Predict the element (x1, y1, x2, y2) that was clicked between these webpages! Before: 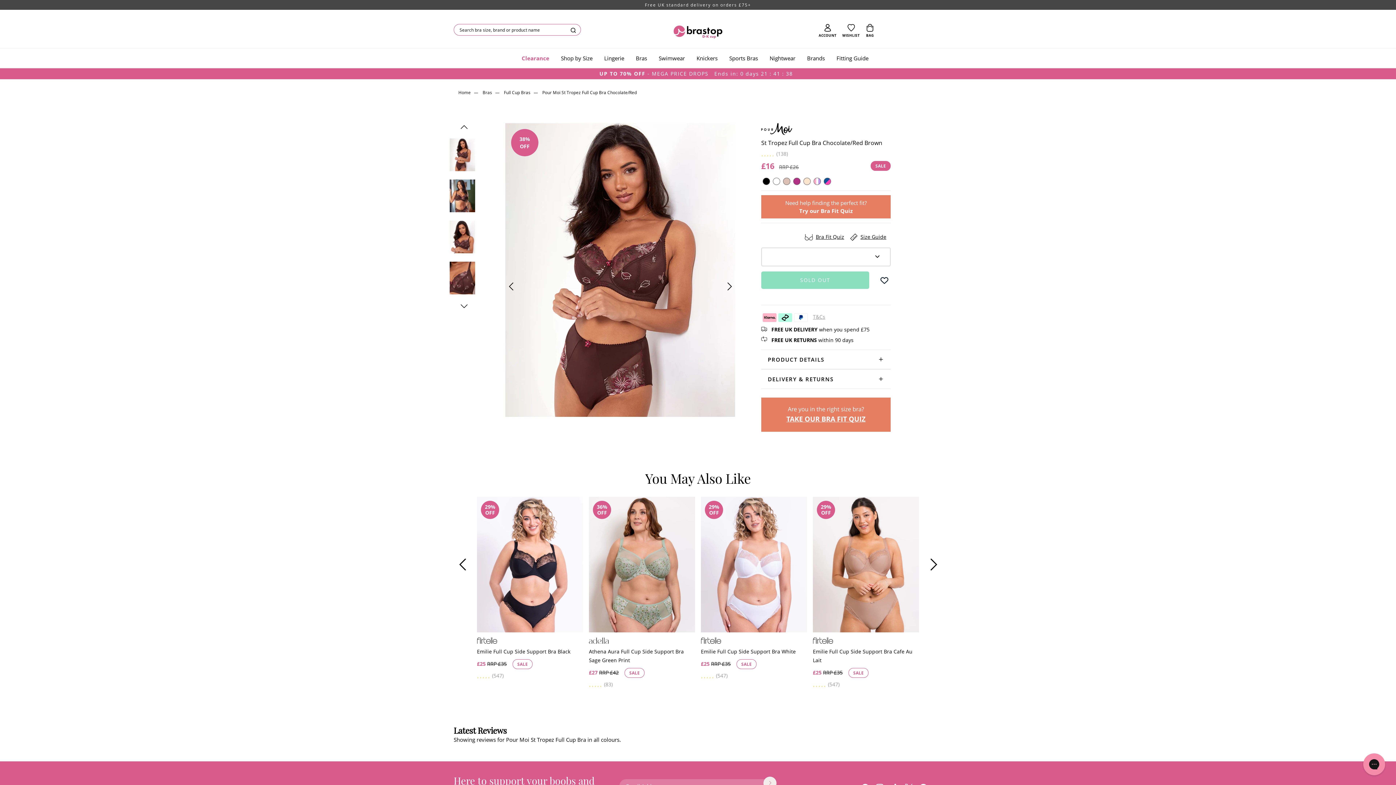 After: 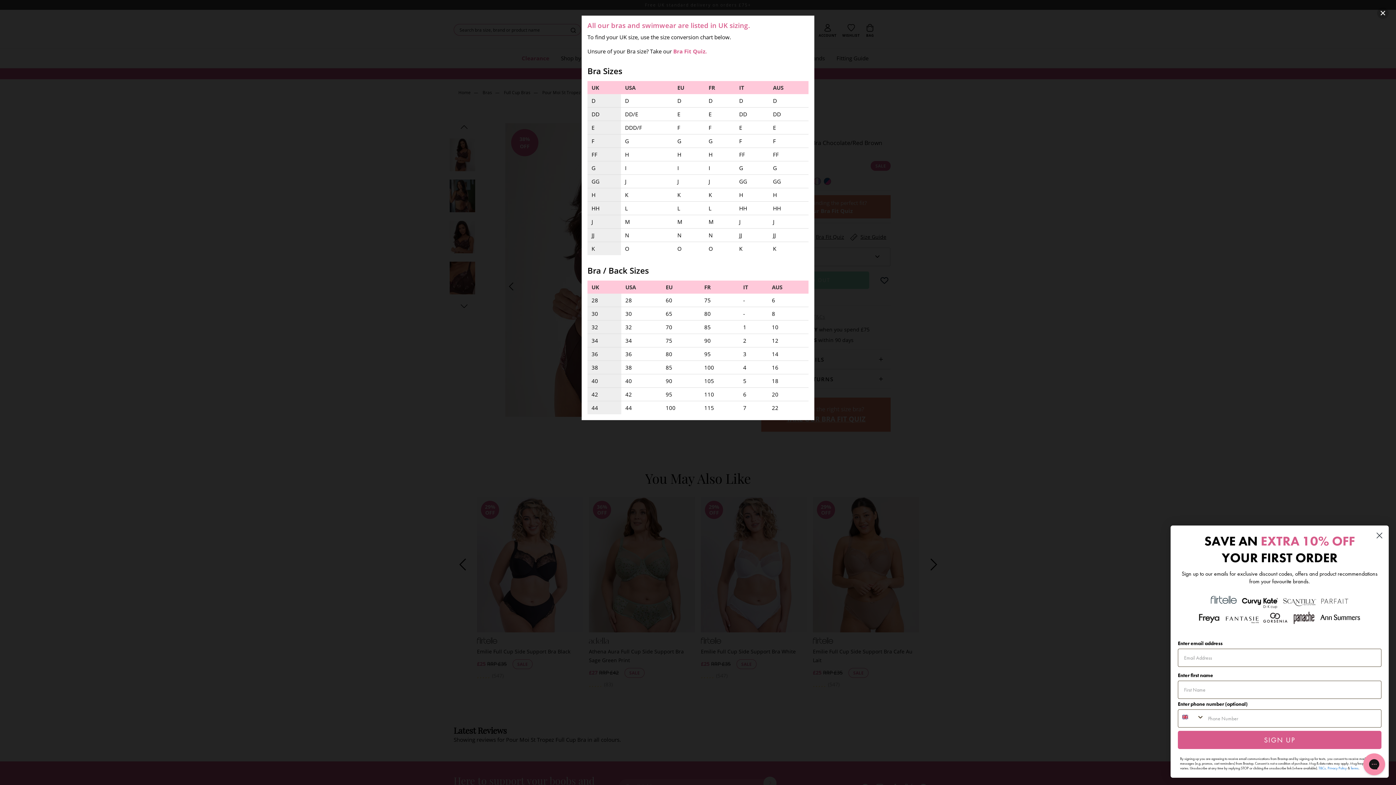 Action: bbox: (850, 233, 886, 243) label: Size Guide